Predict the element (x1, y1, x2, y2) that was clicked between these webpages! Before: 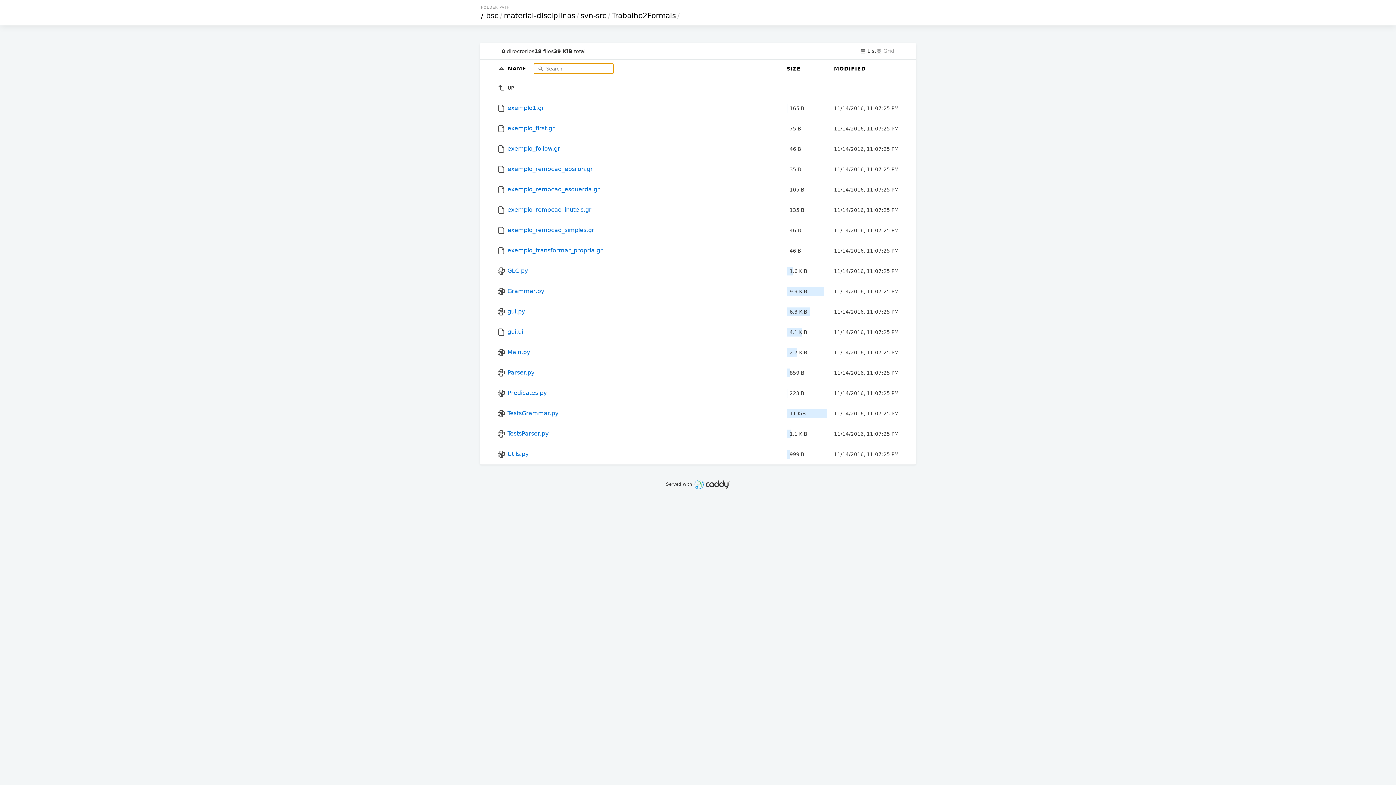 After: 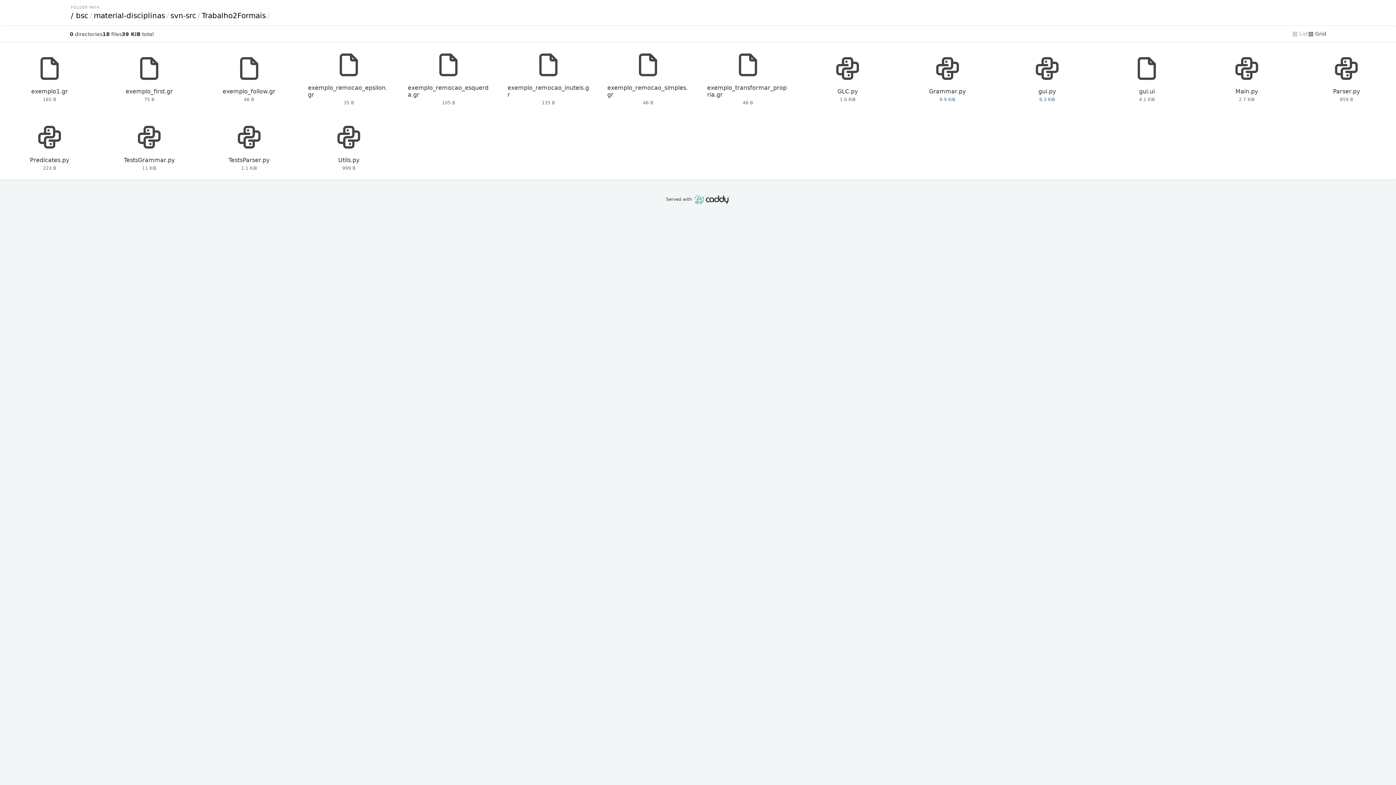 Action: label:  Grid bbox: (876, 48, 894, 54)